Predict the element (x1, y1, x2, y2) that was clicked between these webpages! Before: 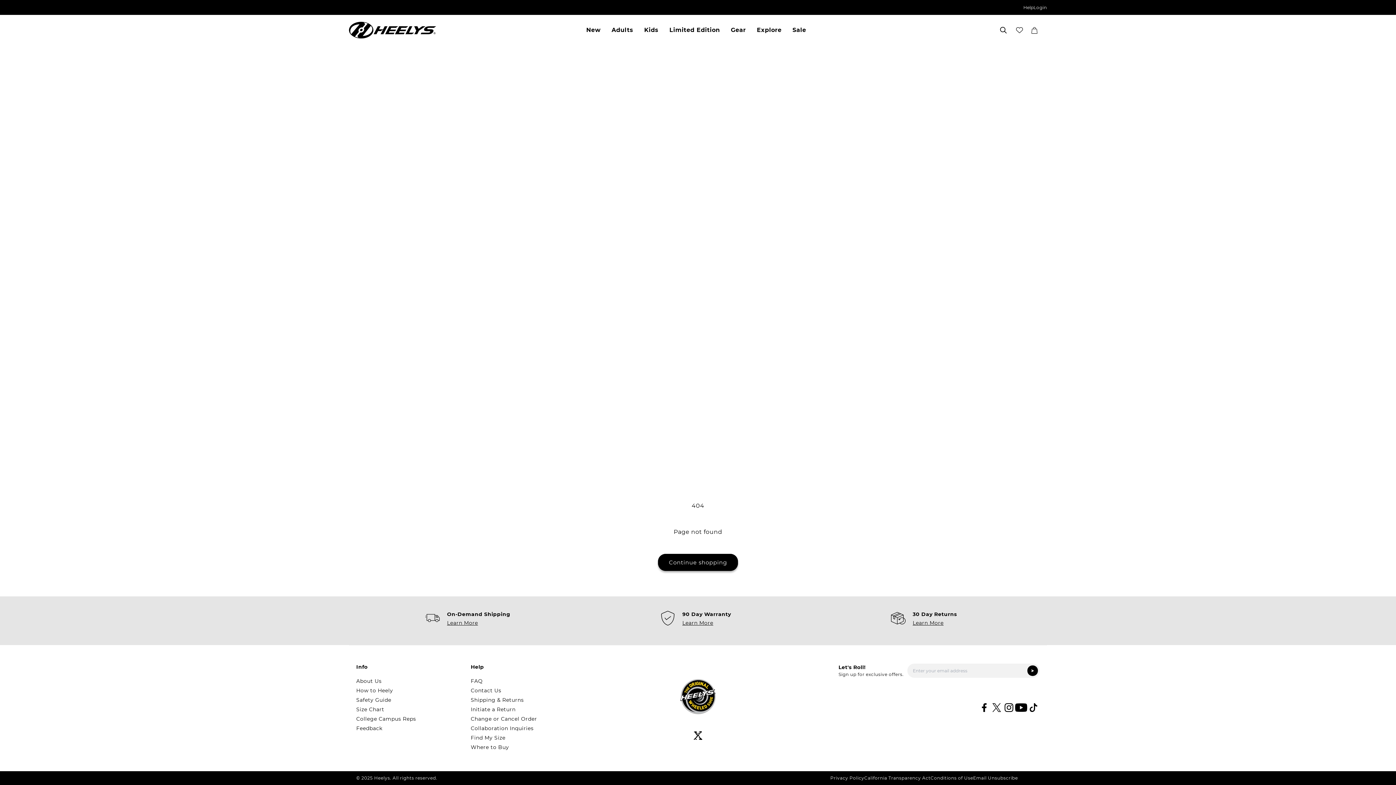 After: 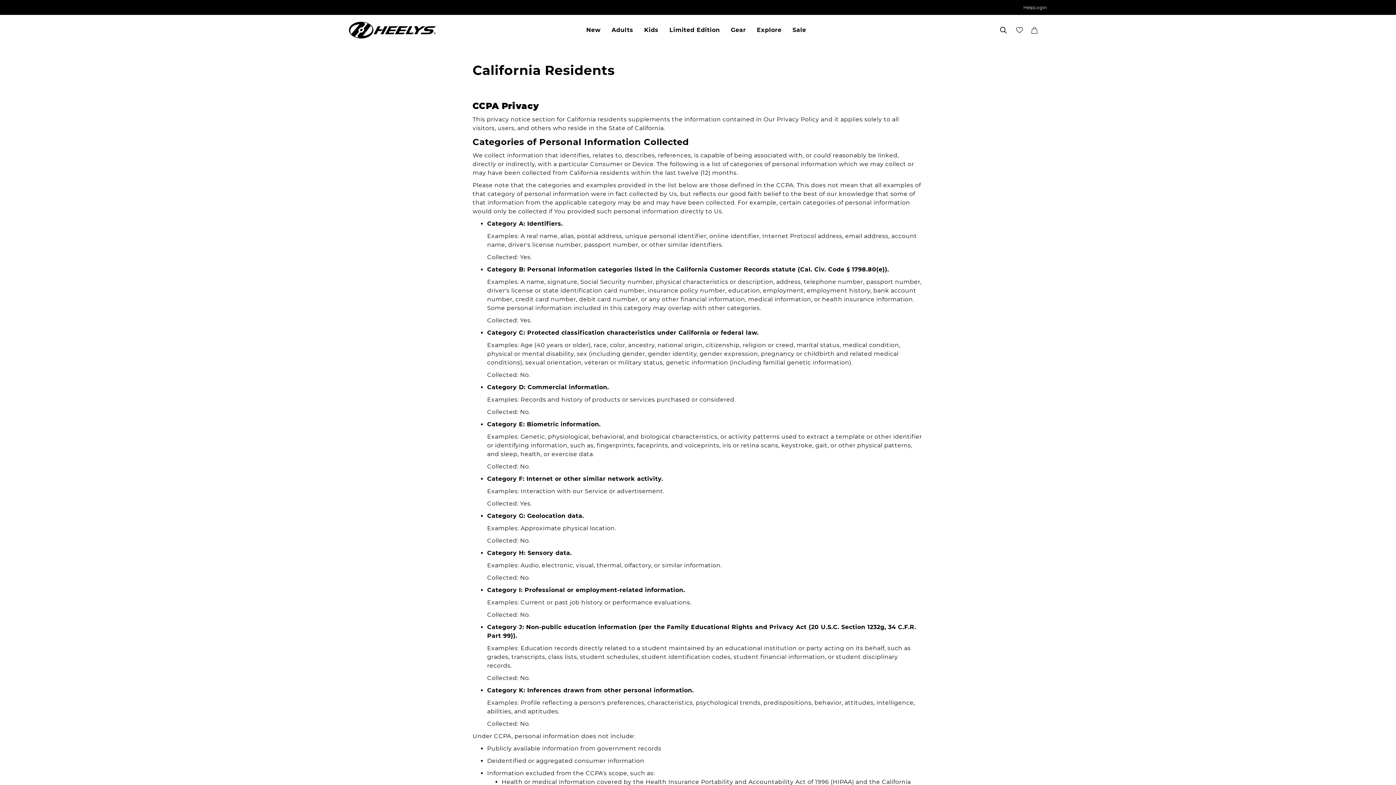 Action: label: California Transparency Act bbox: (864, 775, 930, 781)